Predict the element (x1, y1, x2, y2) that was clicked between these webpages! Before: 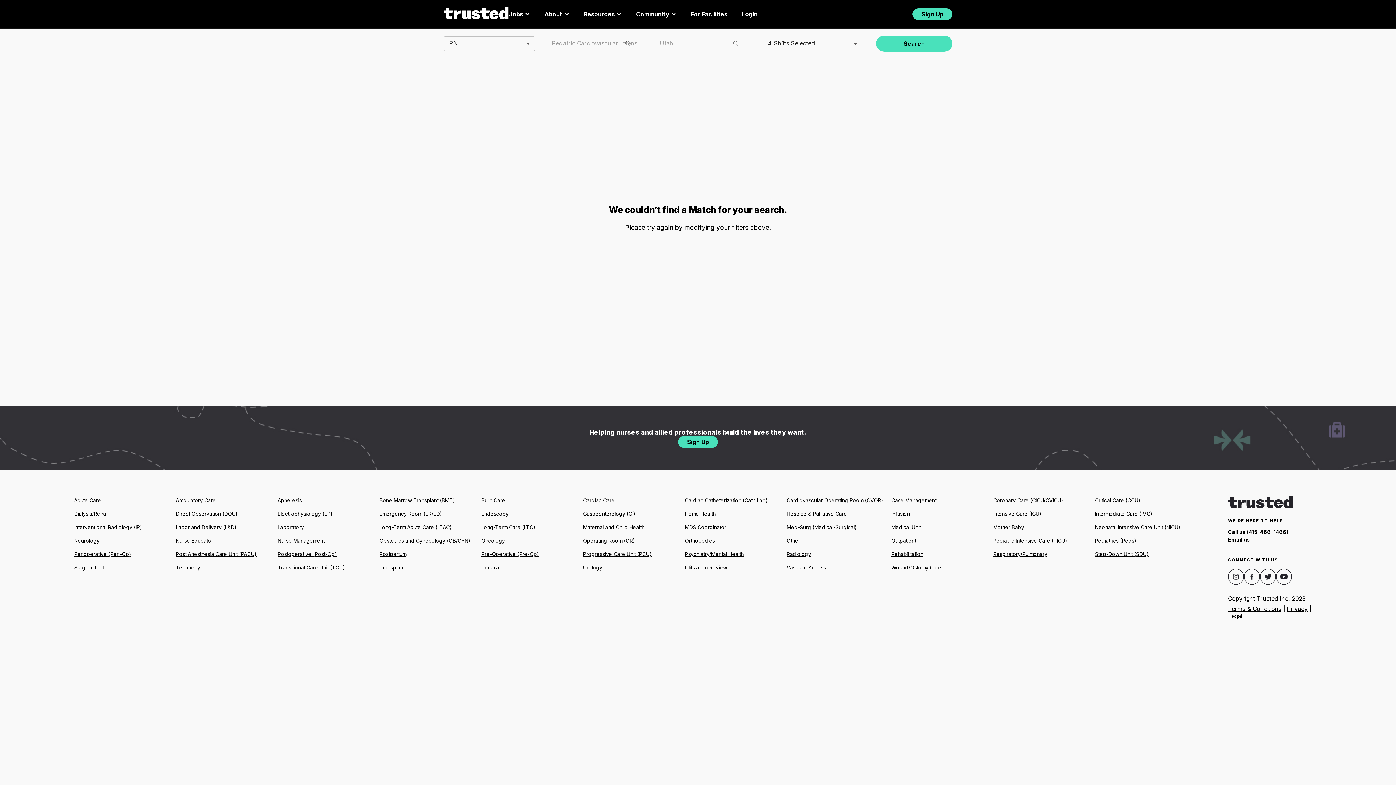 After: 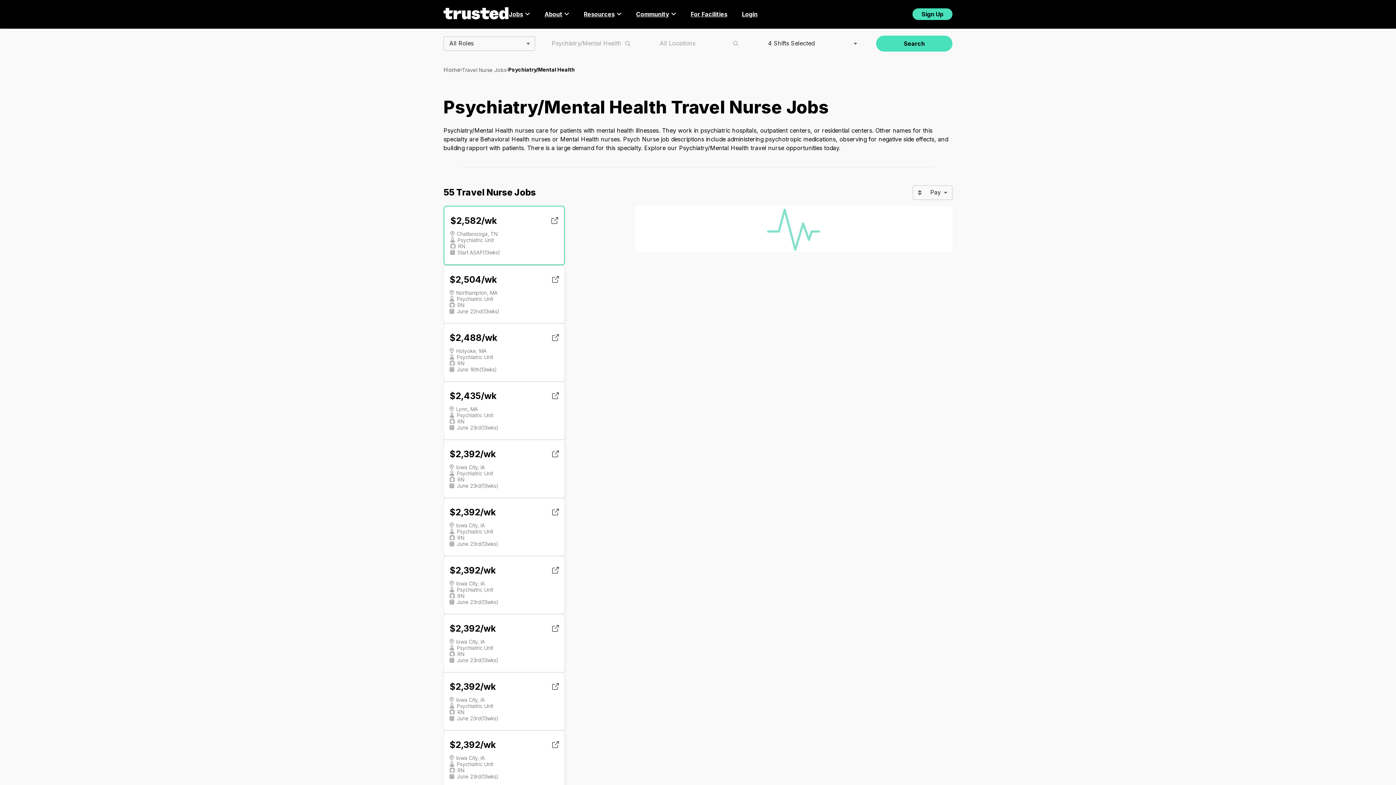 Action: bbox: (685, 550, 778, 558) label: Psychiatry/Mental Health